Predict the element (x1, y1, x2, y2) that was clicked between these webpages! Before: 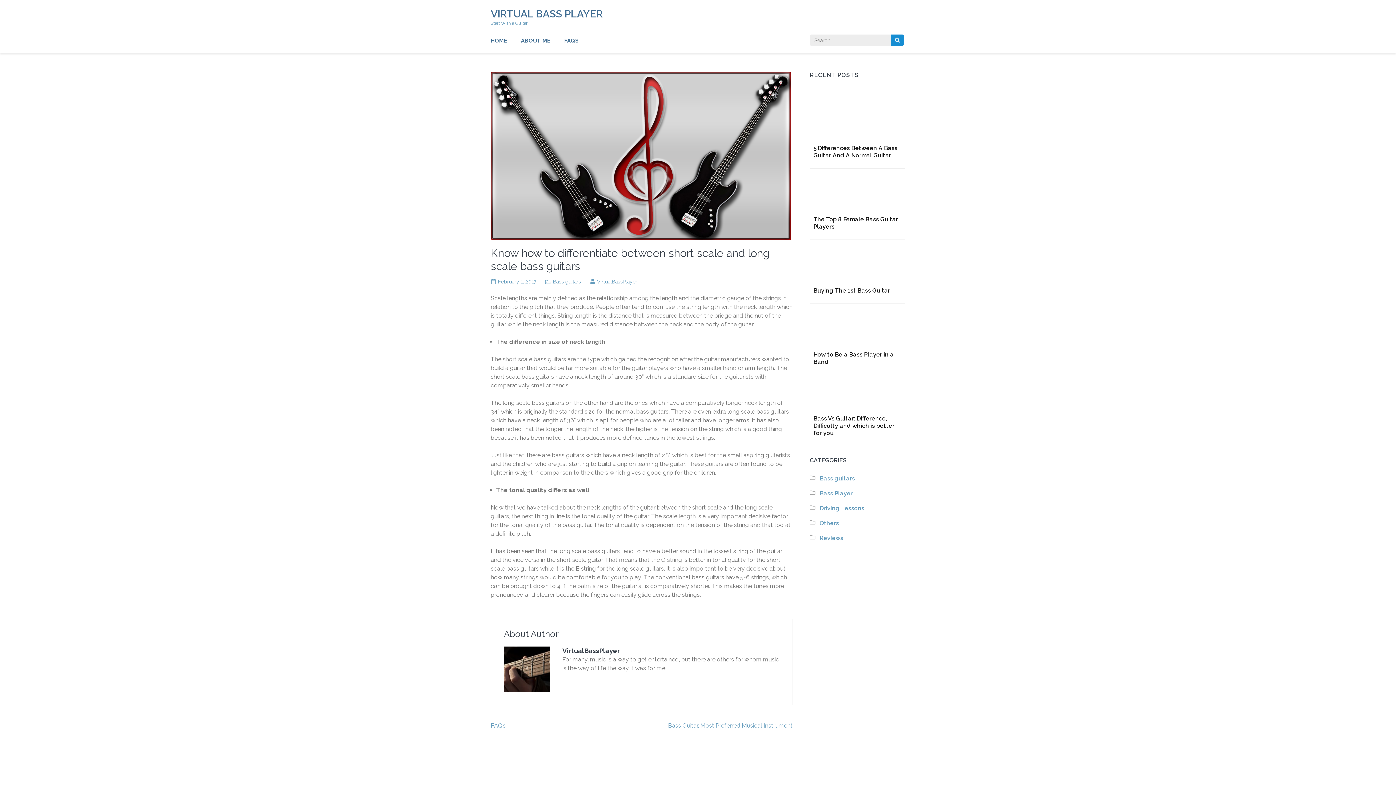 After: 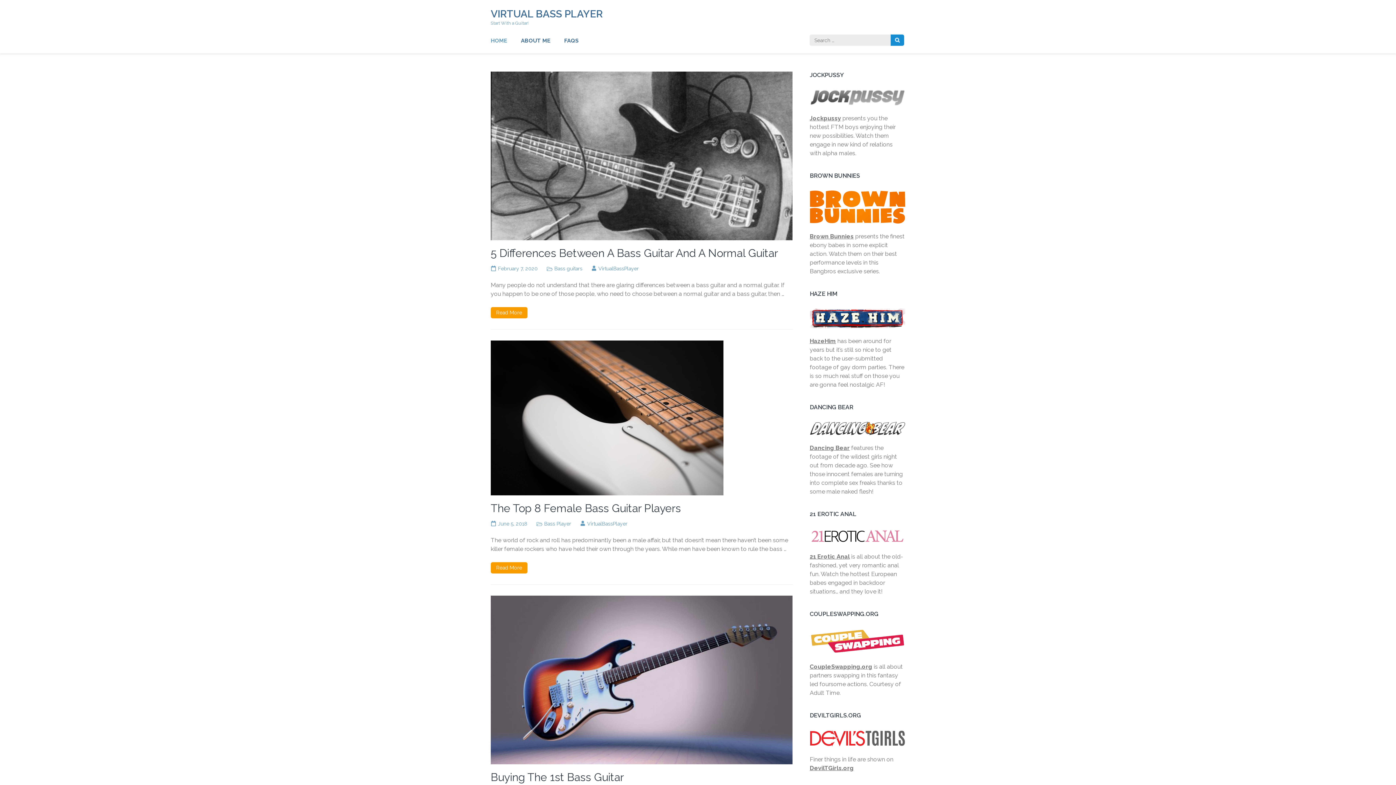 Action: bbox: (490, 8, 602, 20) label: VIRTUAL BASS PLAYER